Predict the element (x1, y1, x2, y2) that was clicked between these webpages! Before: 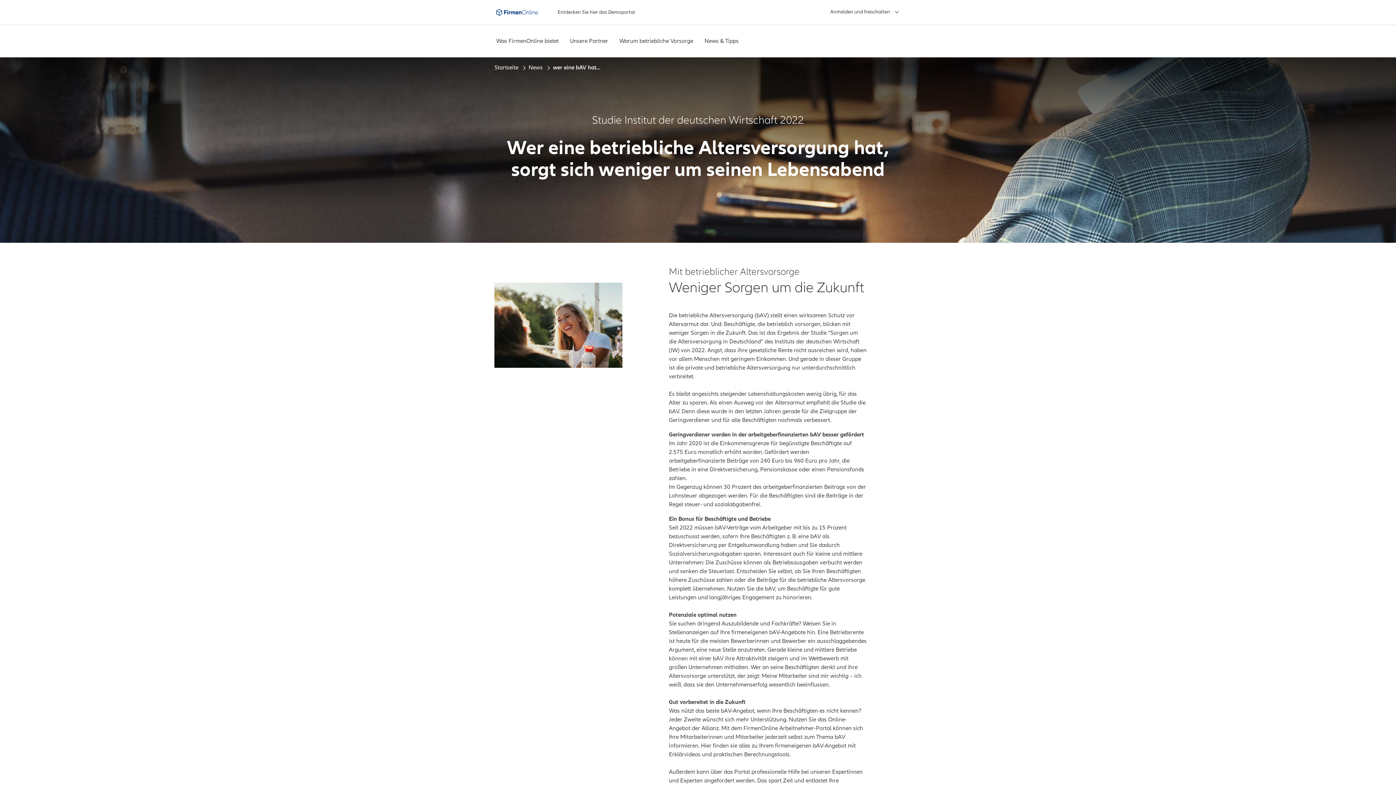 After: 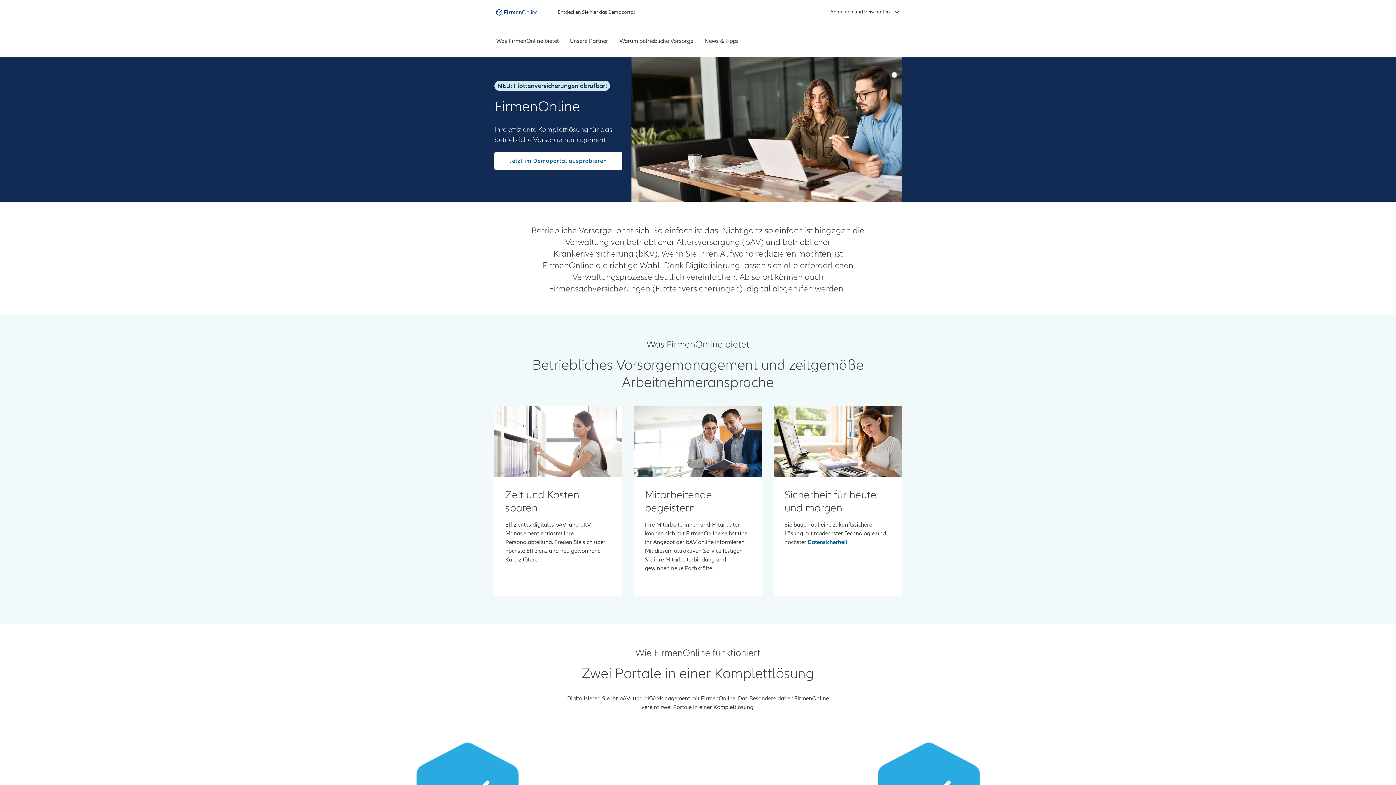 Action: bbox: (494, 64, 520, 71) label: Startseite 